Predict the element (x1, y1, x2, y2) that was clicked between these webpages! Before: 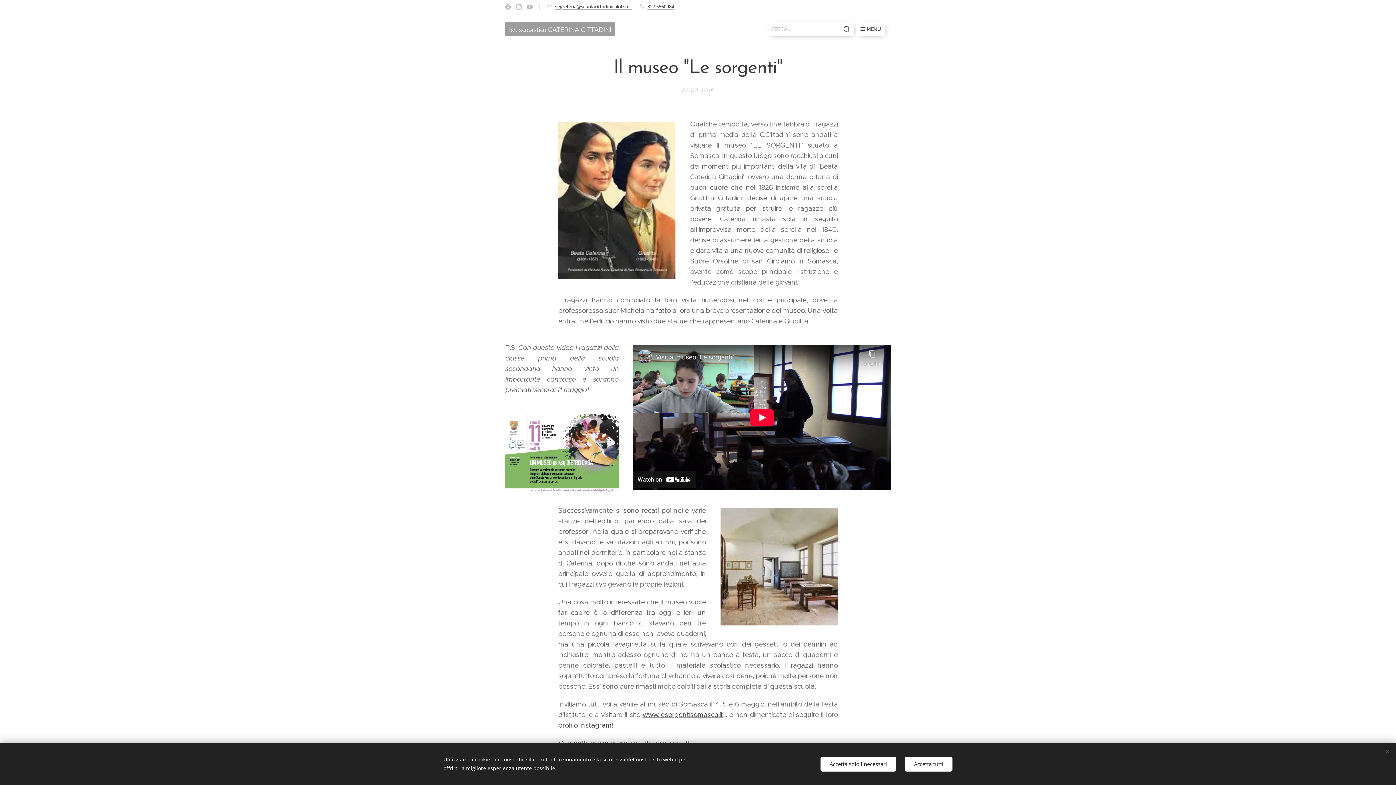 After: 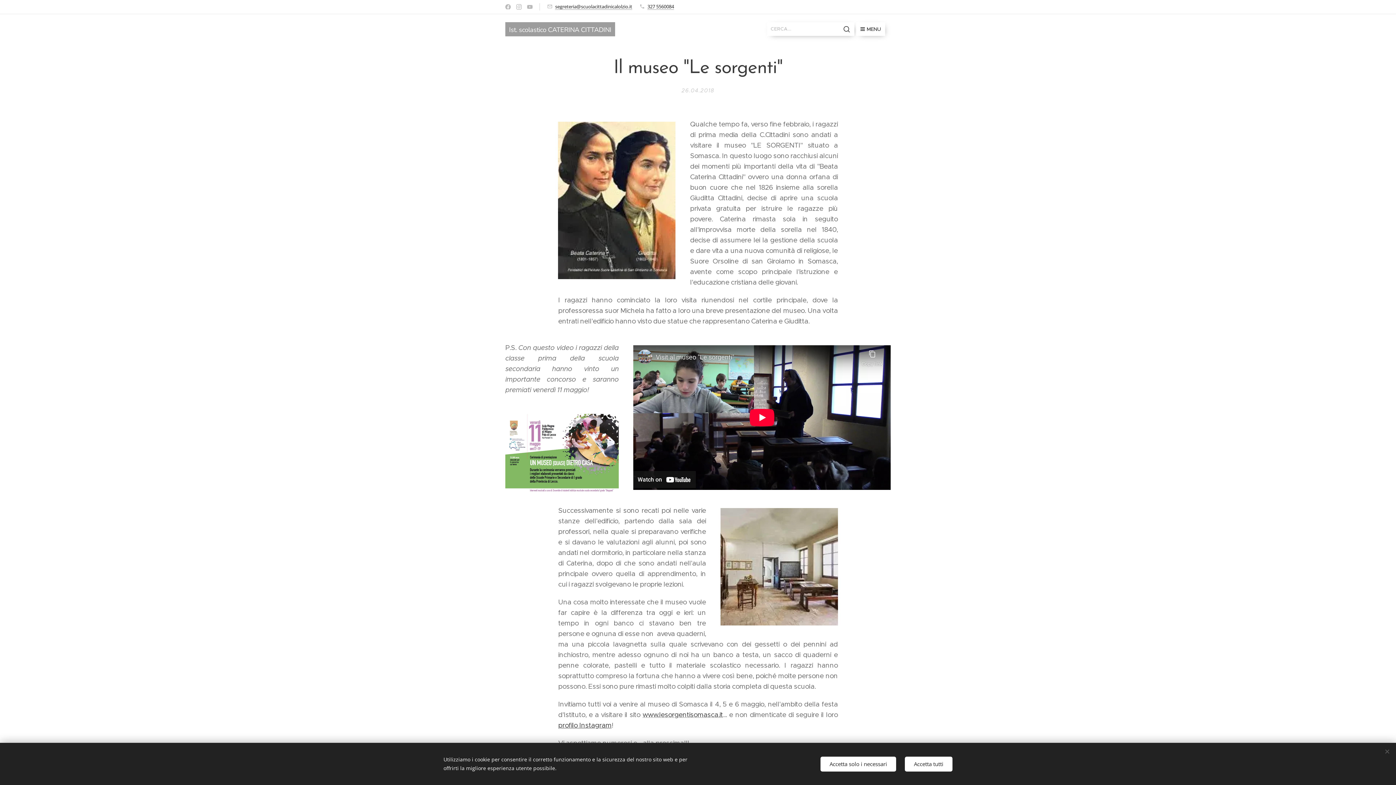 Action: bbox: (558, 721, 611, 729) label: profilo Instagram